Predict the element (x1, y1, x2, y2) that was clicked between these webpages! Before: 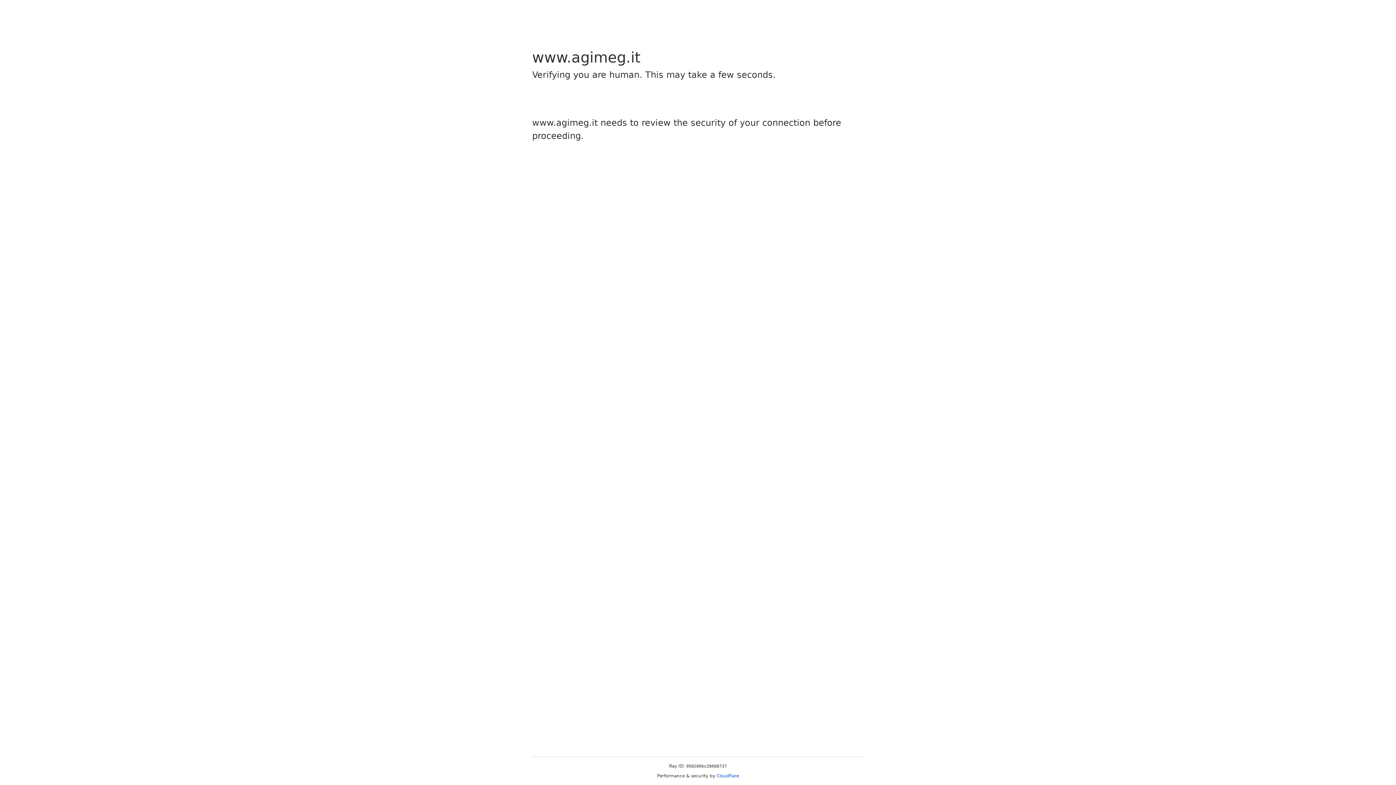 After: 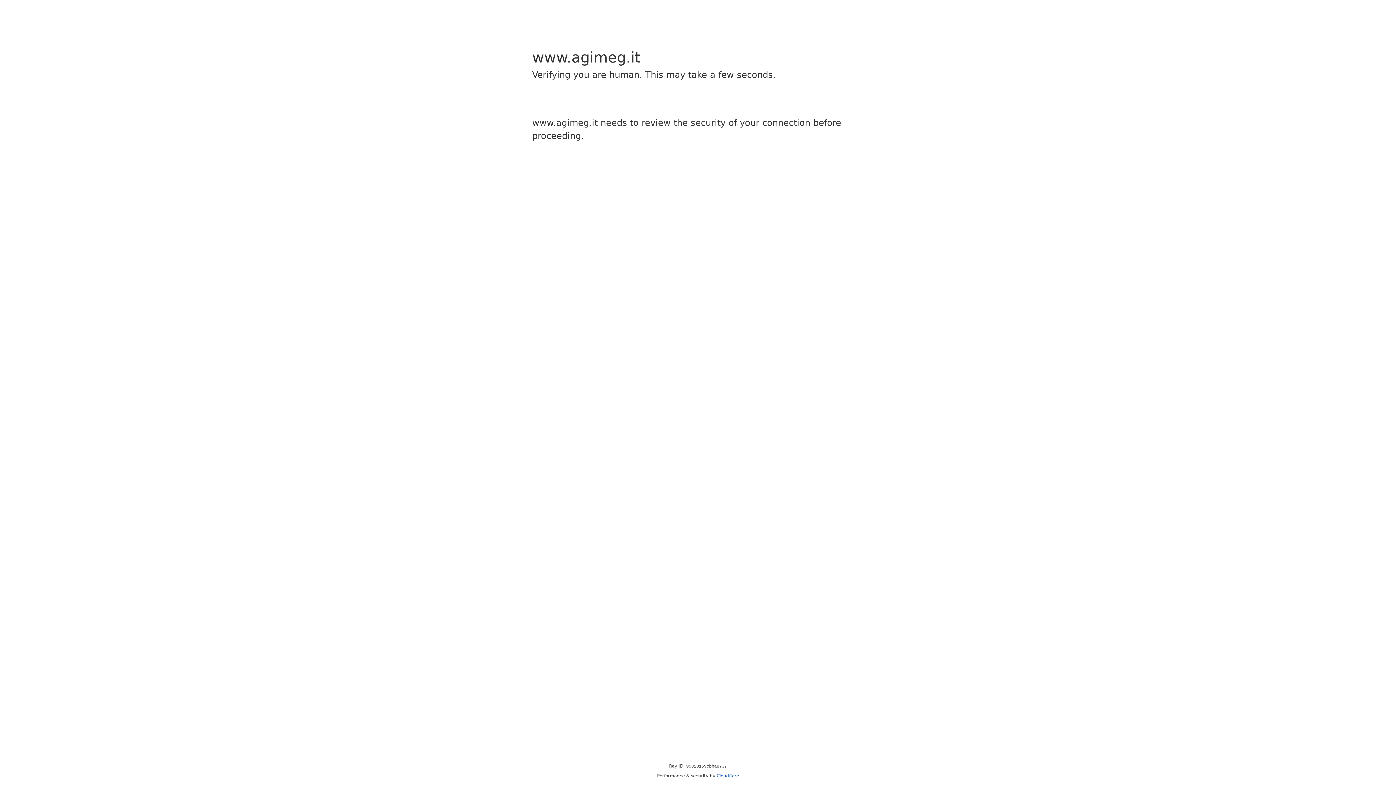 Action: bbox: (716, 773, 739, 778) label: Cloudflare